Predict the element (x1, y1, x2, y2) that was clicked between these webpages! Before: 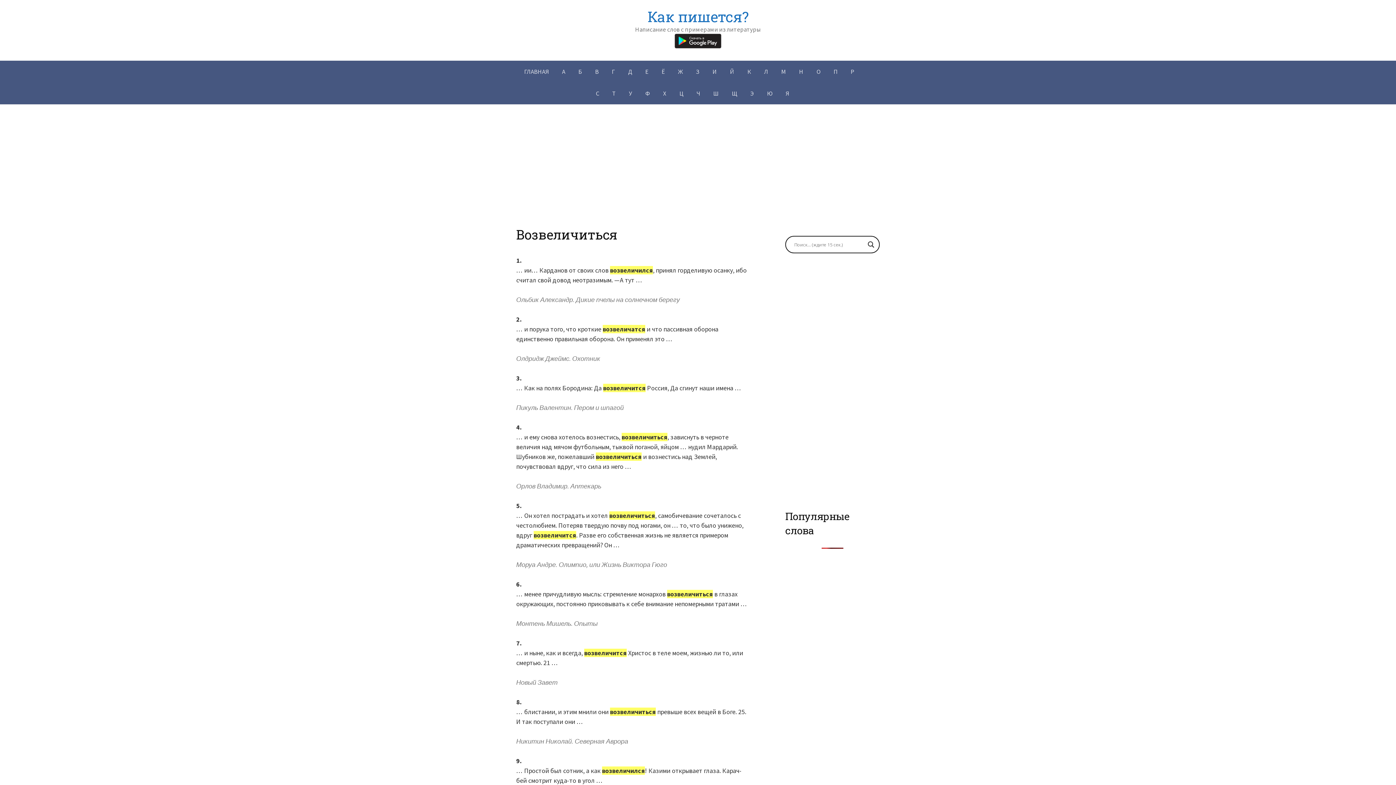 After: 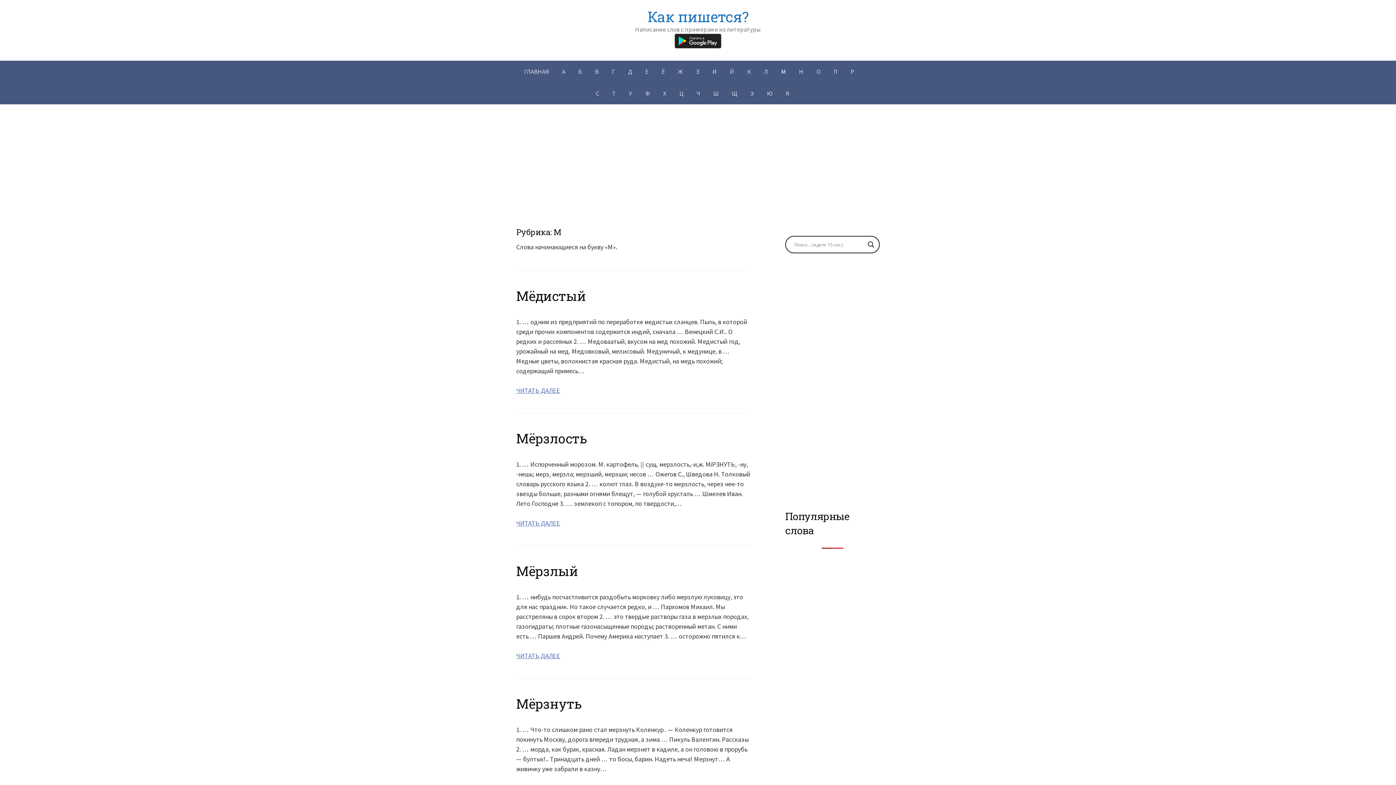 Action: label: М bbox: (774, 60, 792, 82)